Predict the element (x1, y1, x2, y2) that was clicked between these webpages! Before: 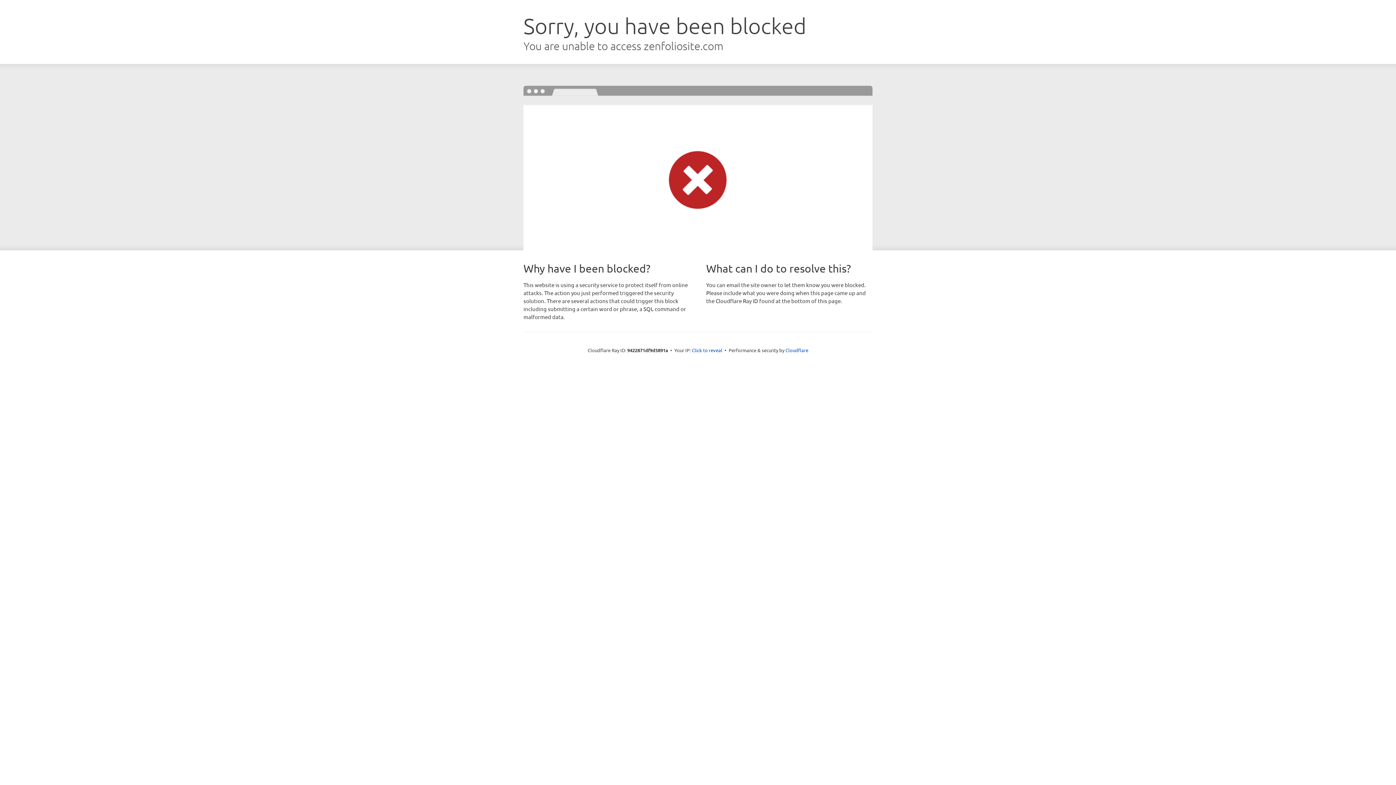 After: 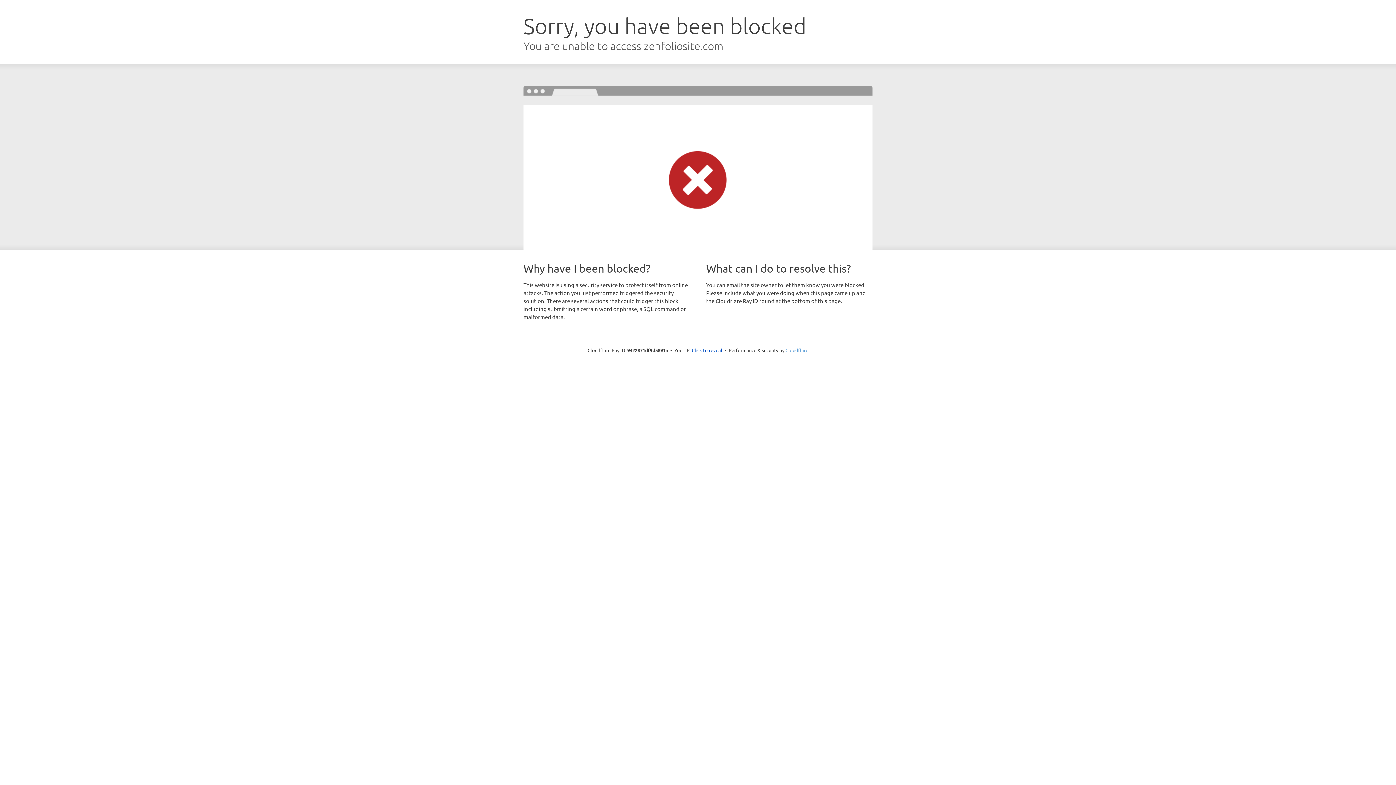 Action: bbox: (785, 347, 808, 353) label: Cloudflare